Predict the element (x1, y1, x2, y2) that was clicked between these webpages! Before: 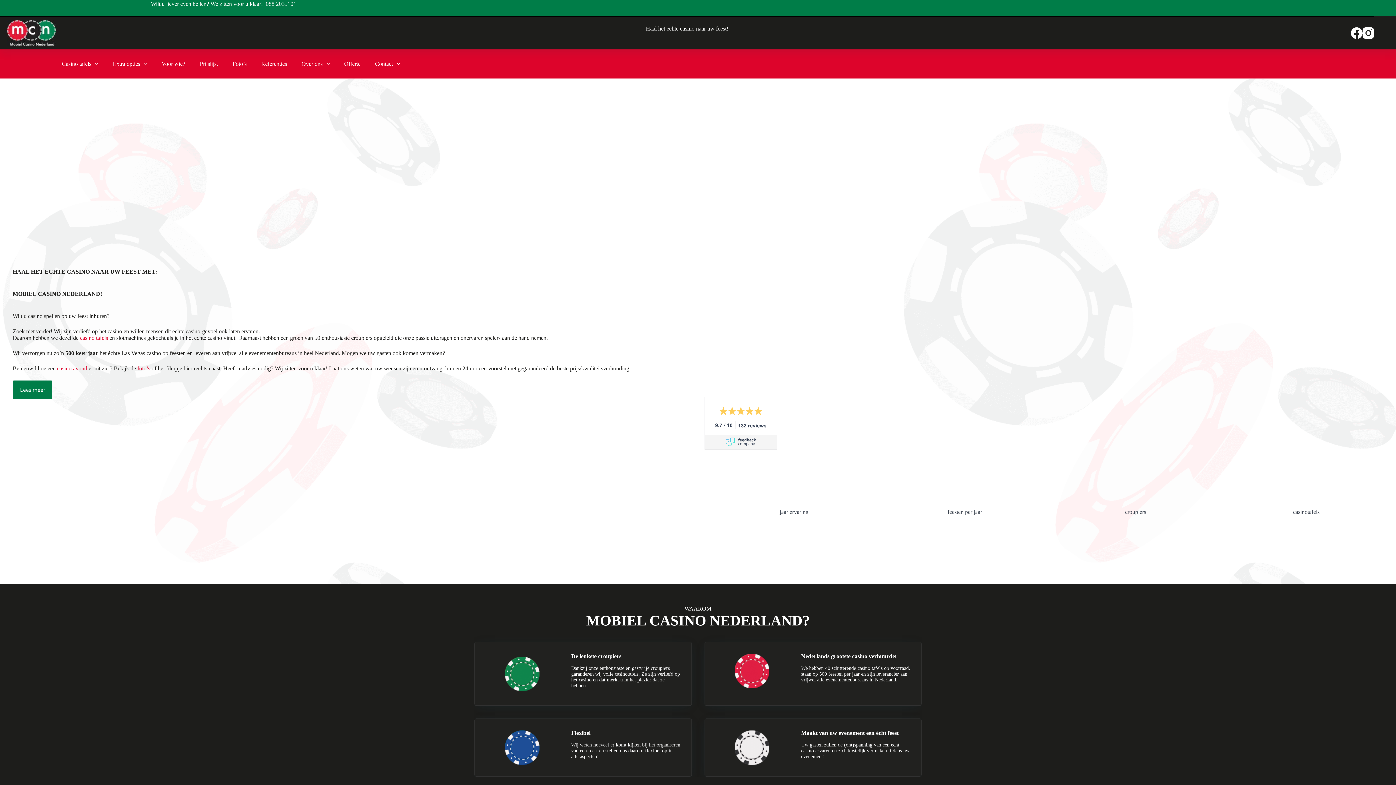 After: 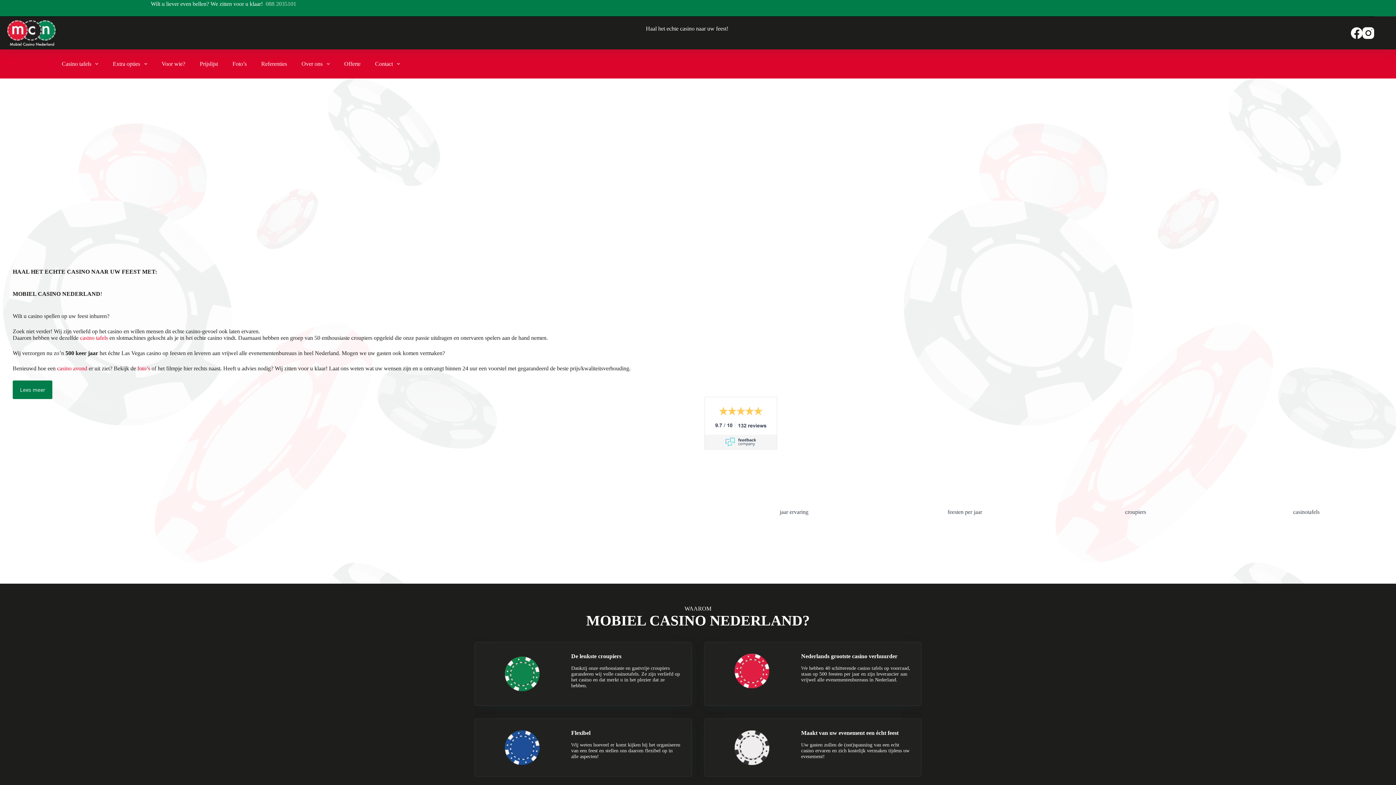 Action: label: 088 2035101 bbox: (265, 0, 296, 6)